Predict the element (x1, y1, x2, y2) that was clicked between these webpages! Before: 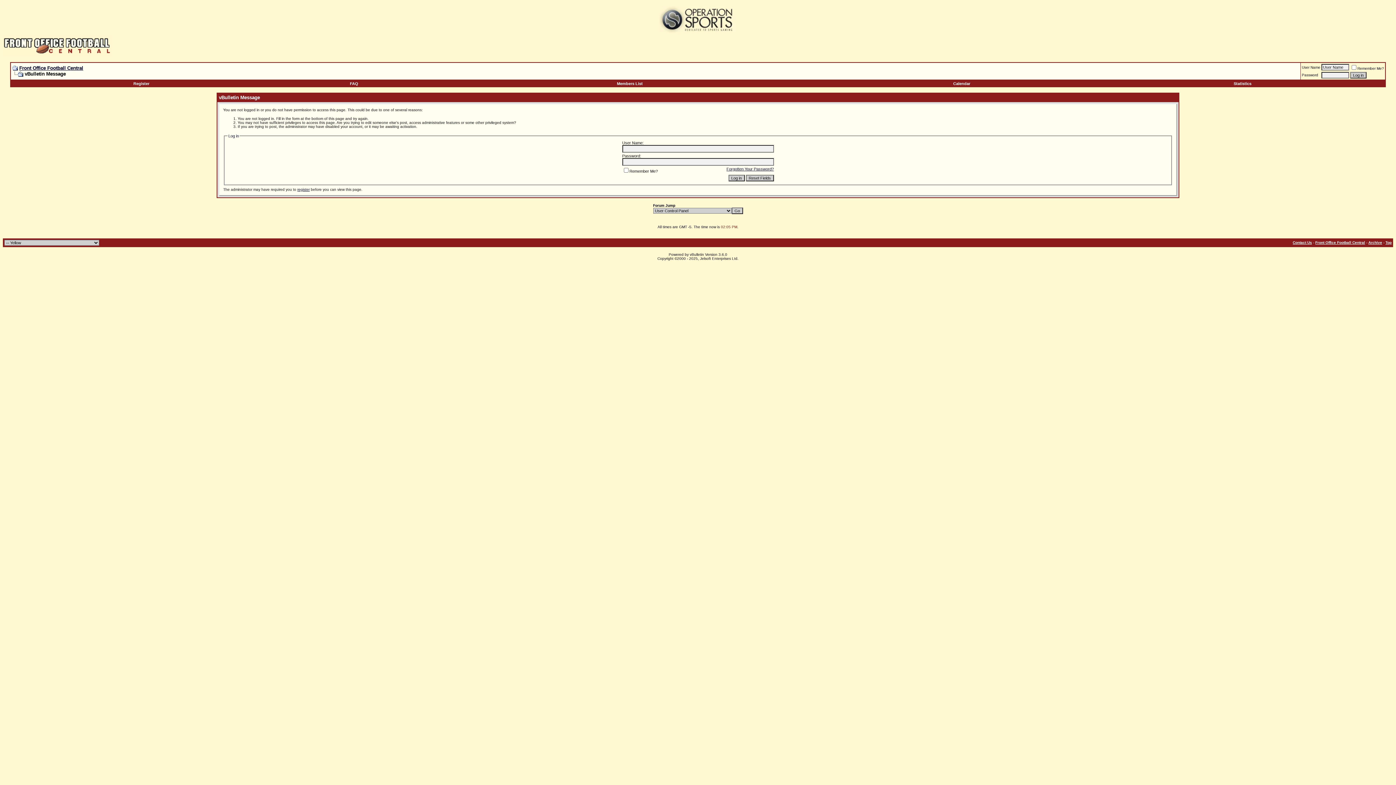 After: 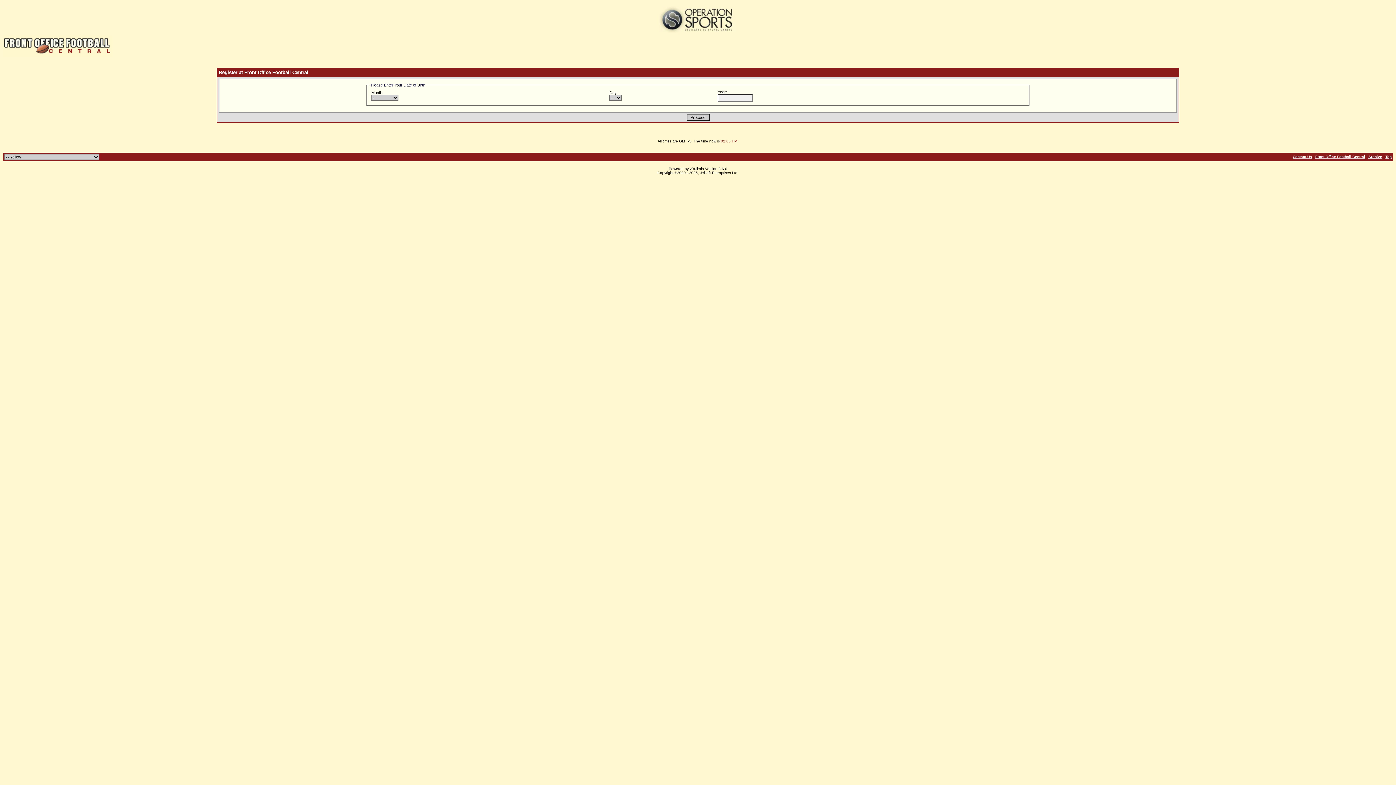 Action: bbox: (133, 81, 149, 85) label: Register